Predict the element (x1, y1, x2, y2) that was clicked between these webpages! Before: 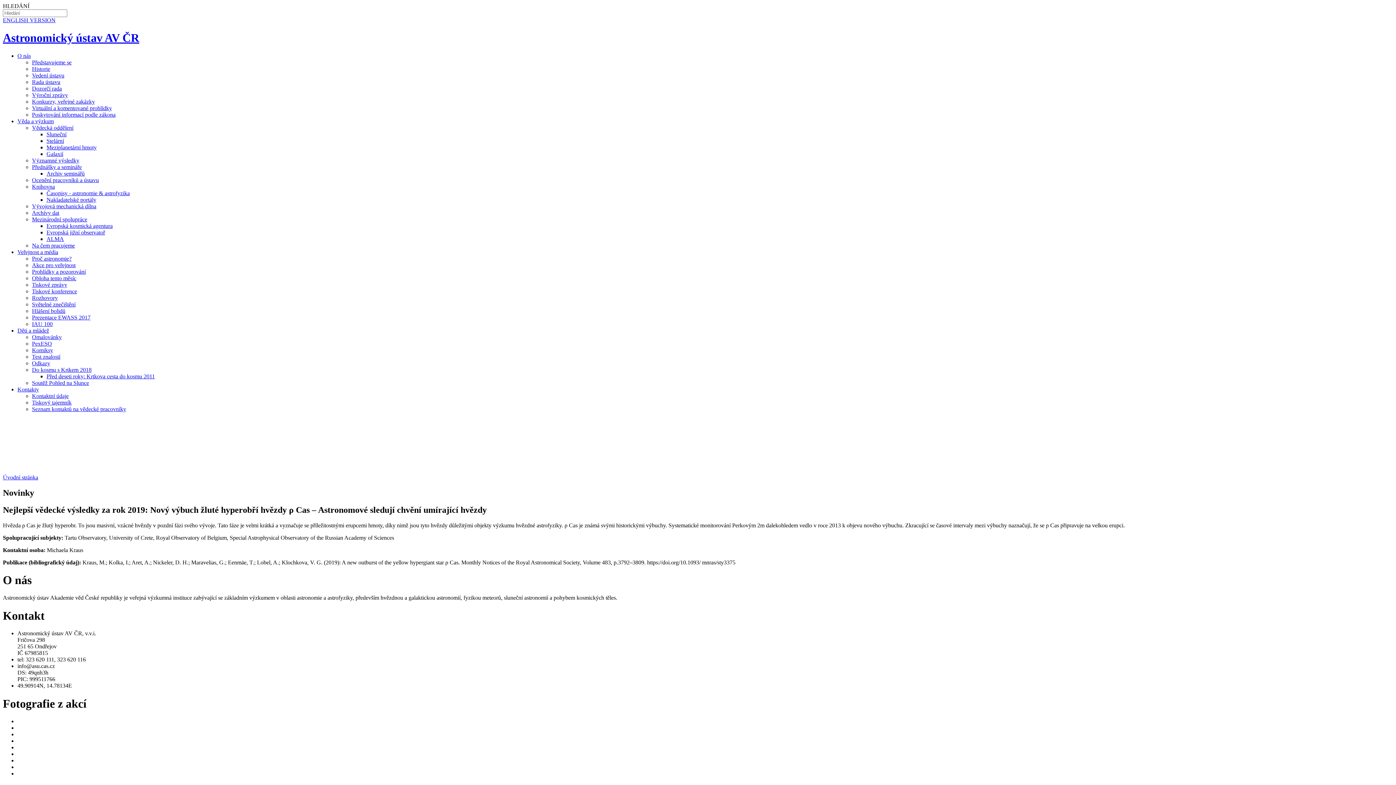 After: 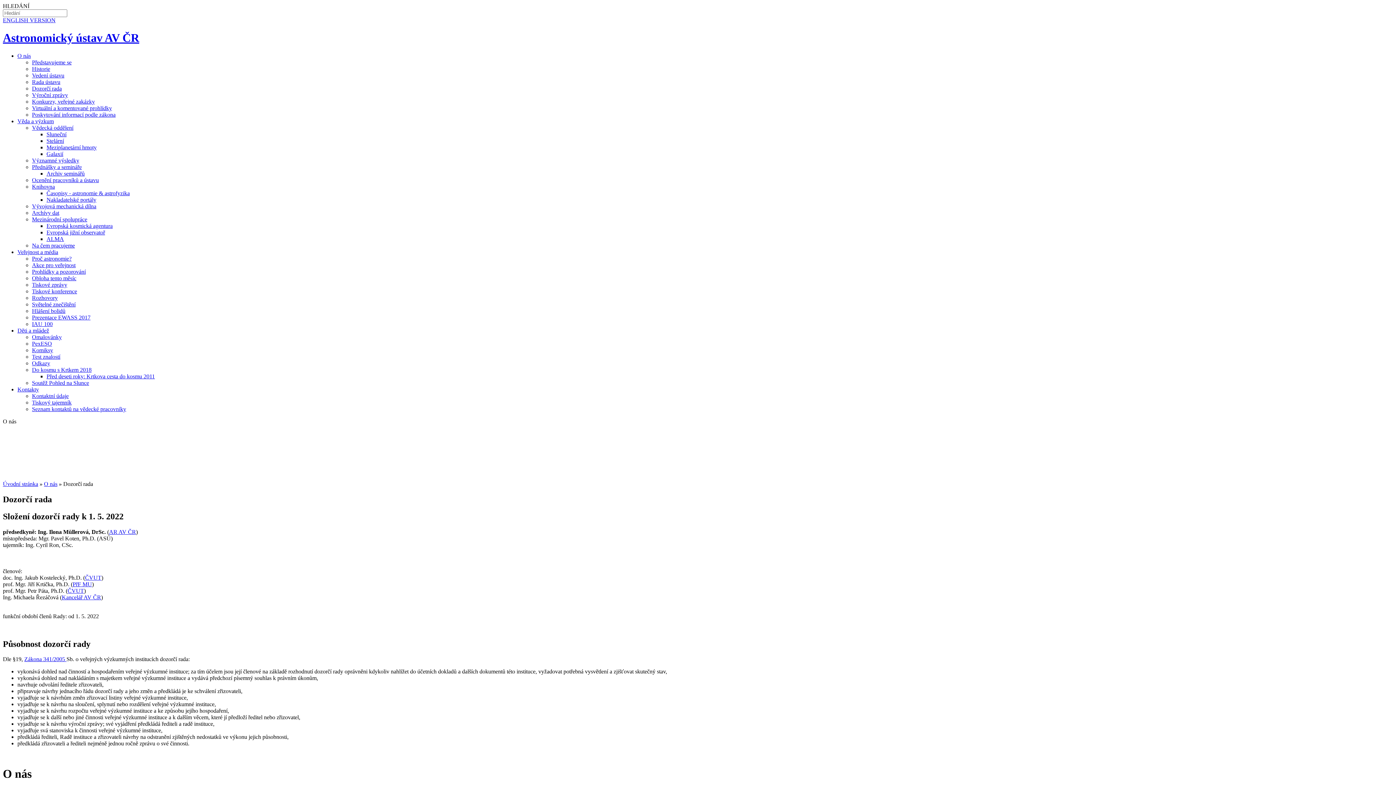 Action: label: Dozorčí rada bbox: (32, 85, 61, 91)